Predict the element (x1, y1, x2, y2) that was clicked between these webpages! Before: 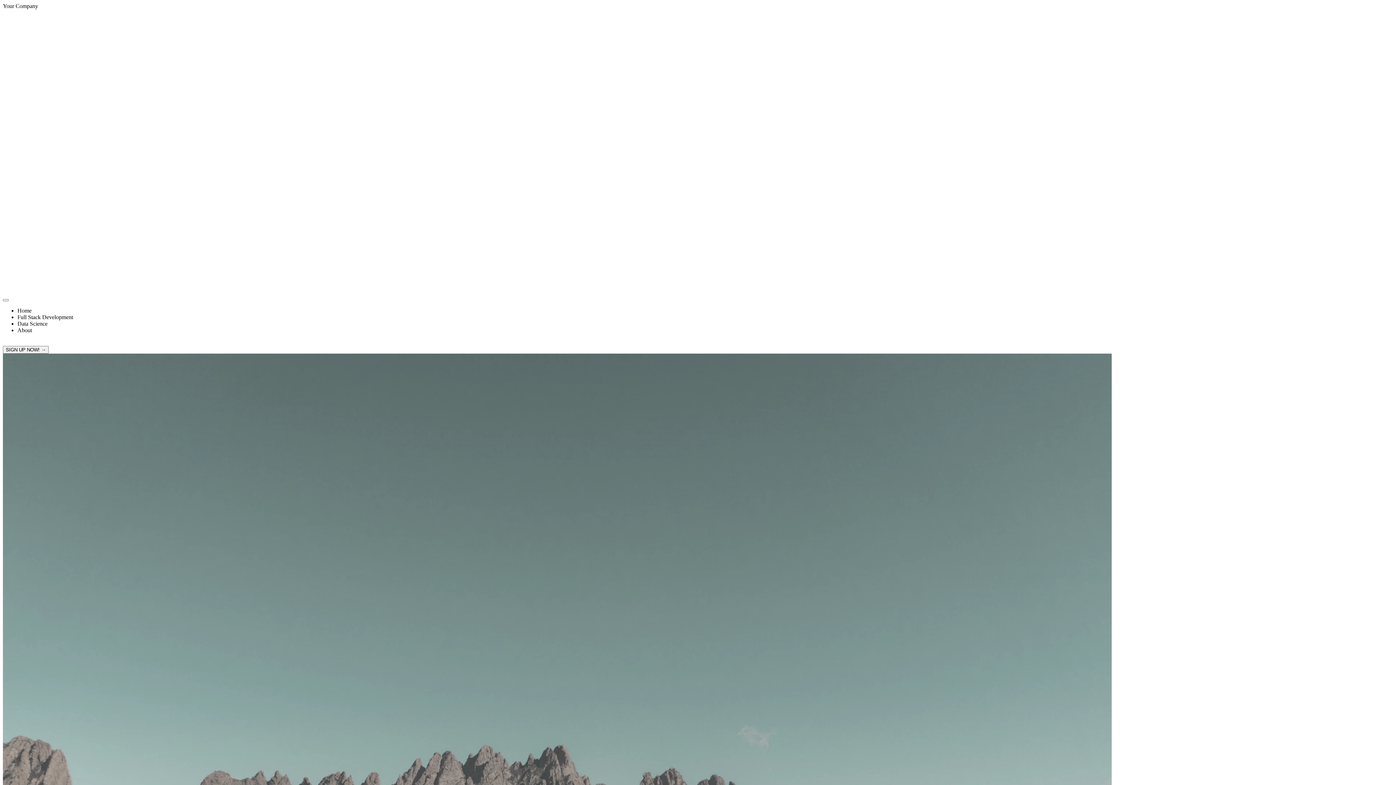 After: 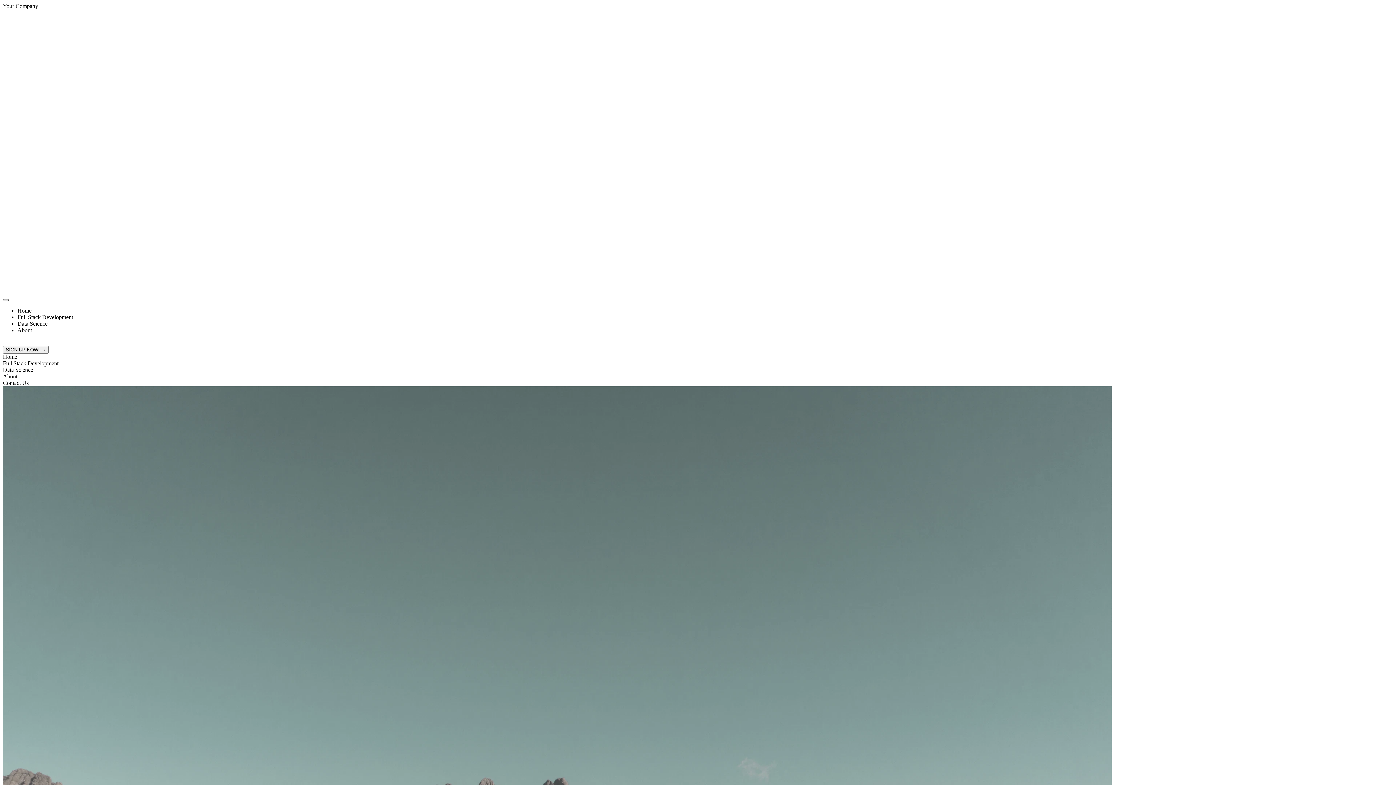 Action: bbox: (2, 299, 8, 301)